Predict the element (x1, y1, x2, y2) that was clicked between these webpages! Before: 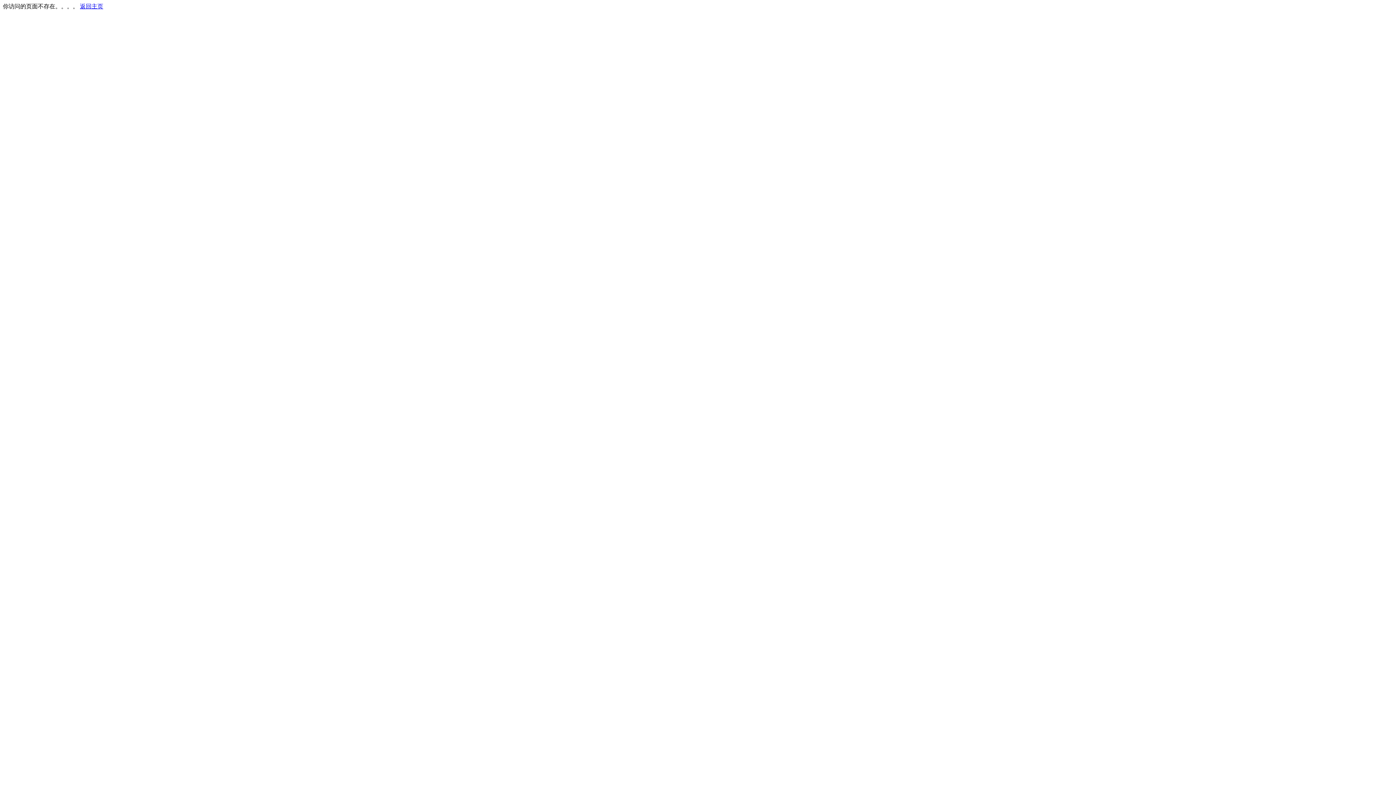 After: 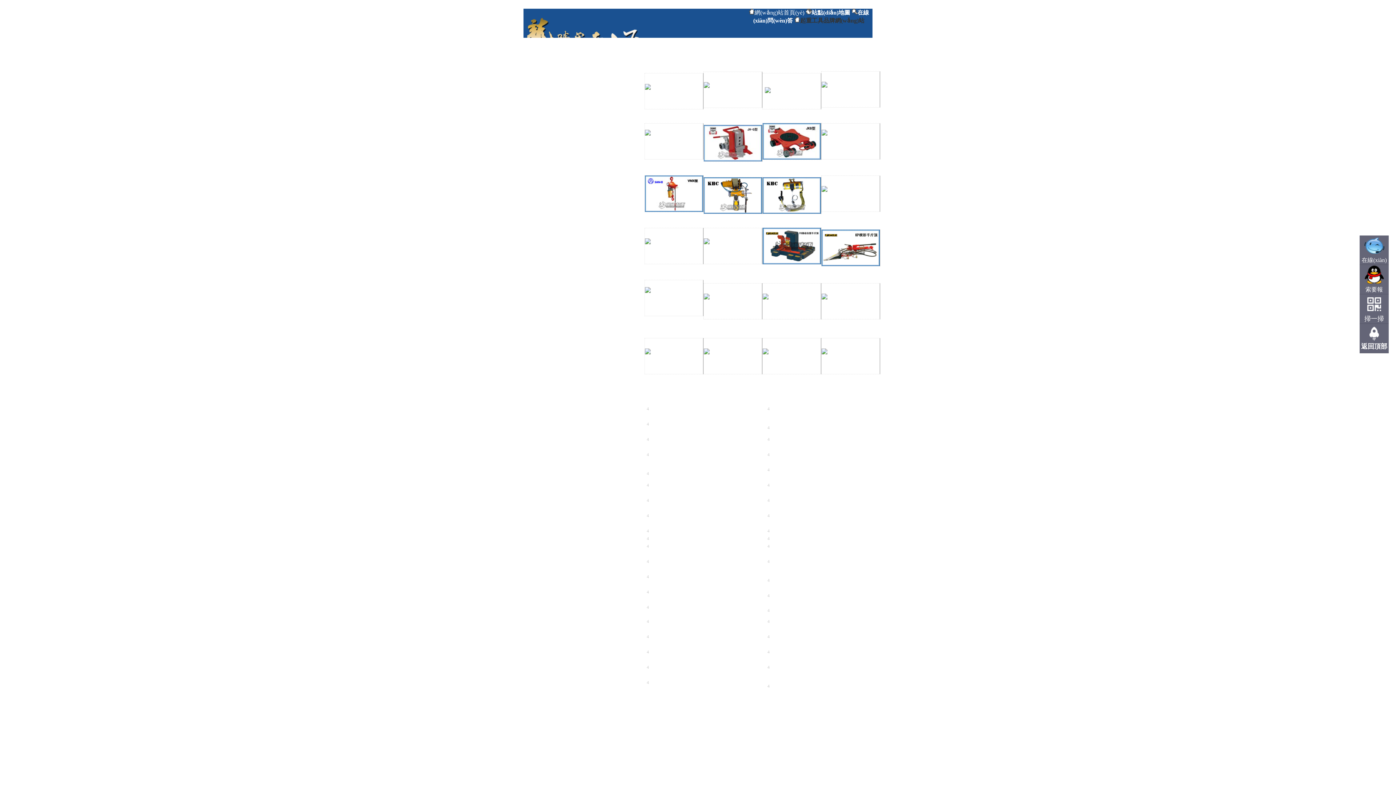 Action: bbox: (80, 3, 103, 9) label: 返回主页